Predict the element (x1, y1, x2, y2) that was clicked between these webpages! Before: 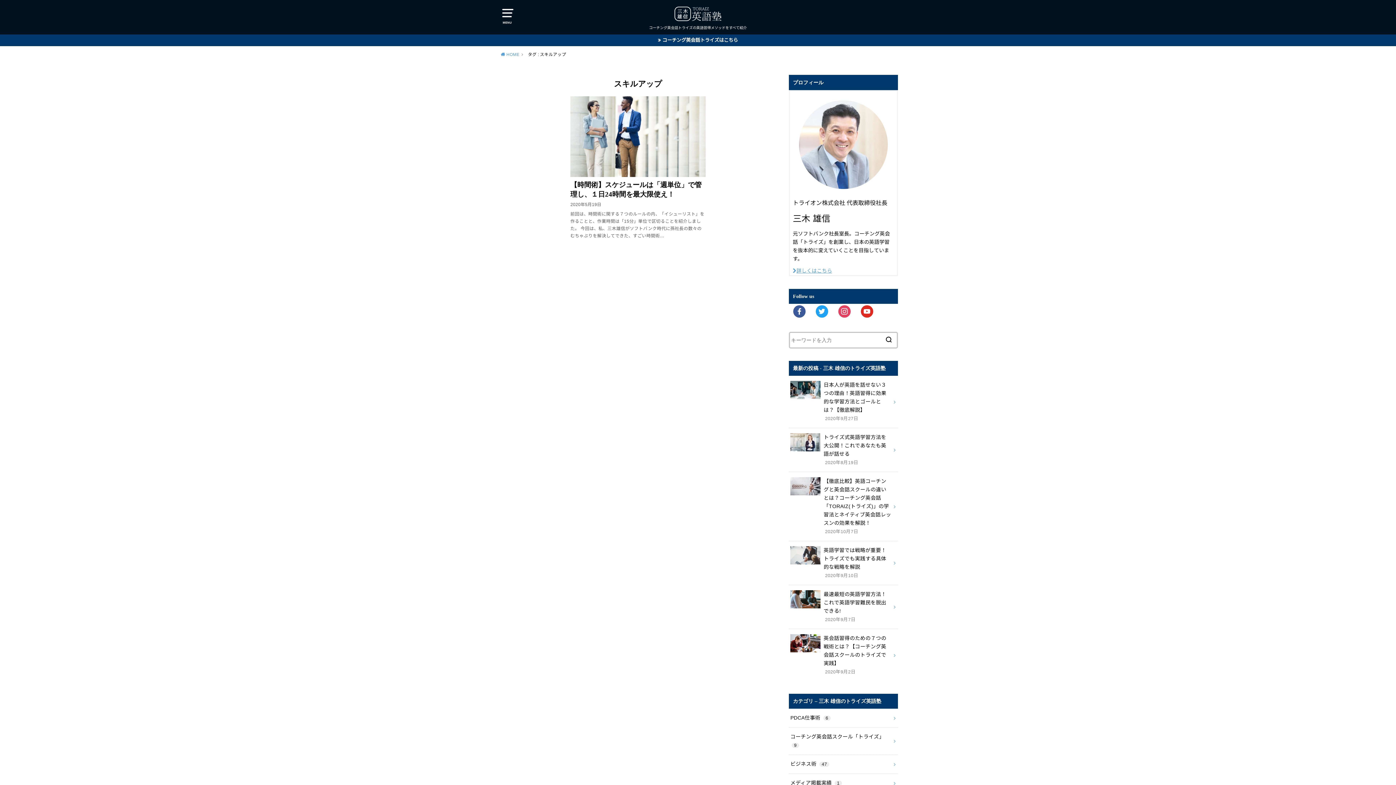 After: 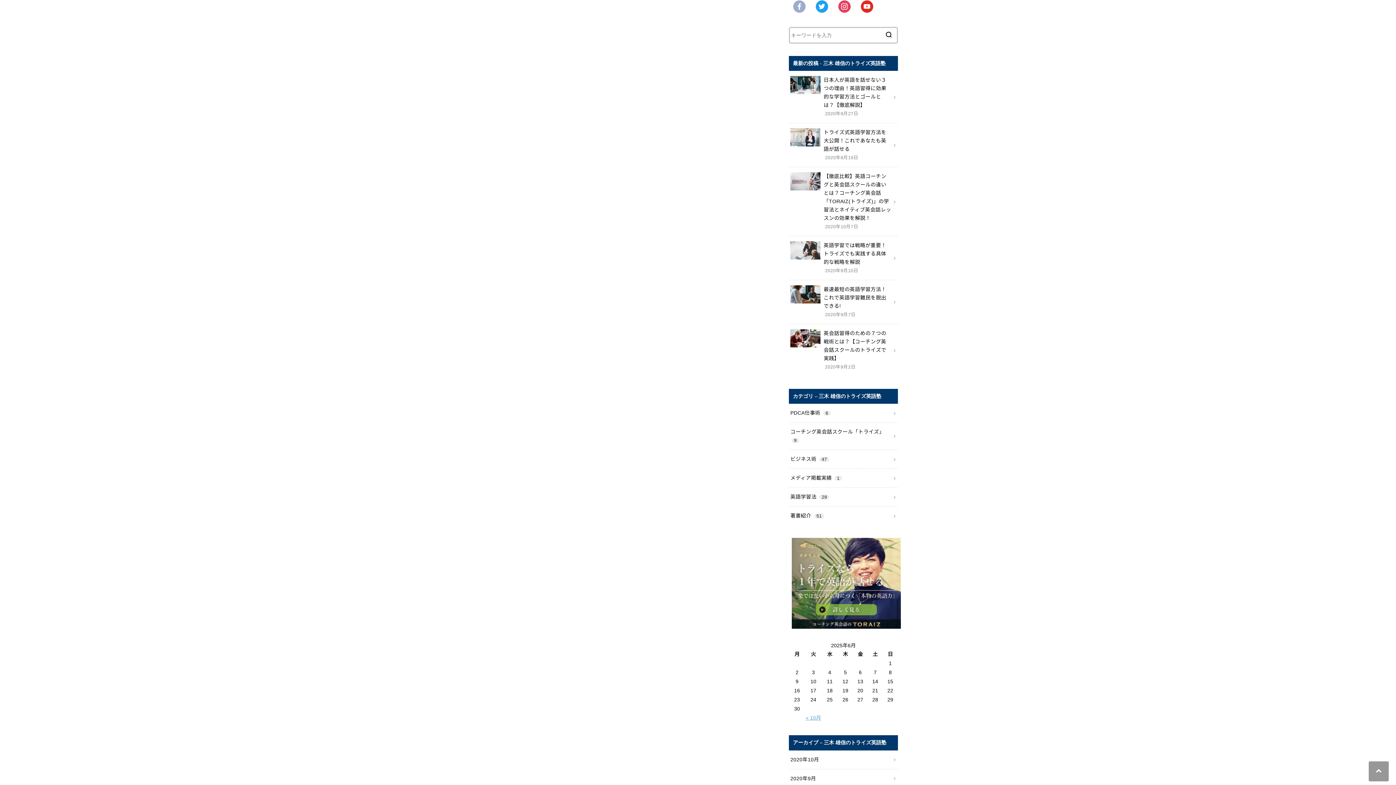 Action: label: facebook bbox: (790, 308, 808, 317)